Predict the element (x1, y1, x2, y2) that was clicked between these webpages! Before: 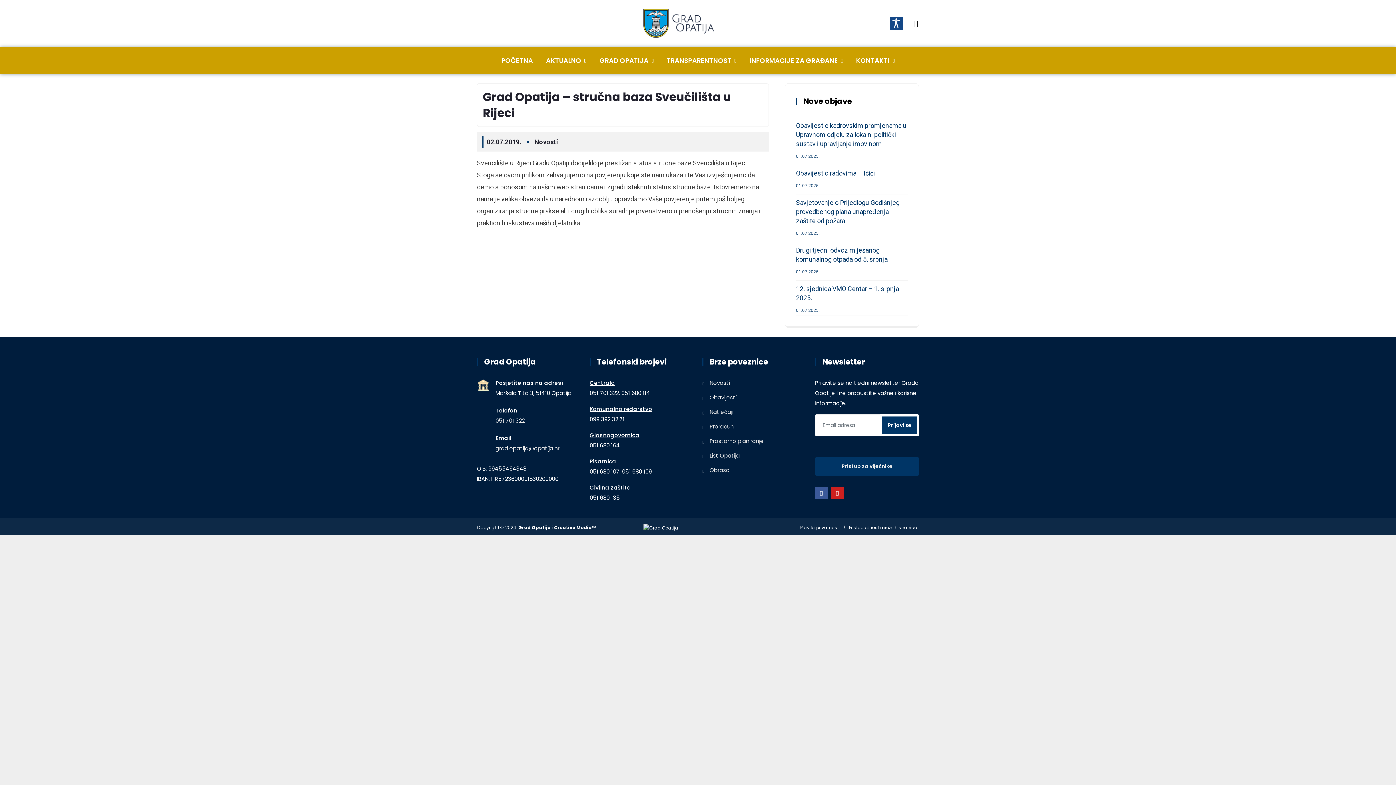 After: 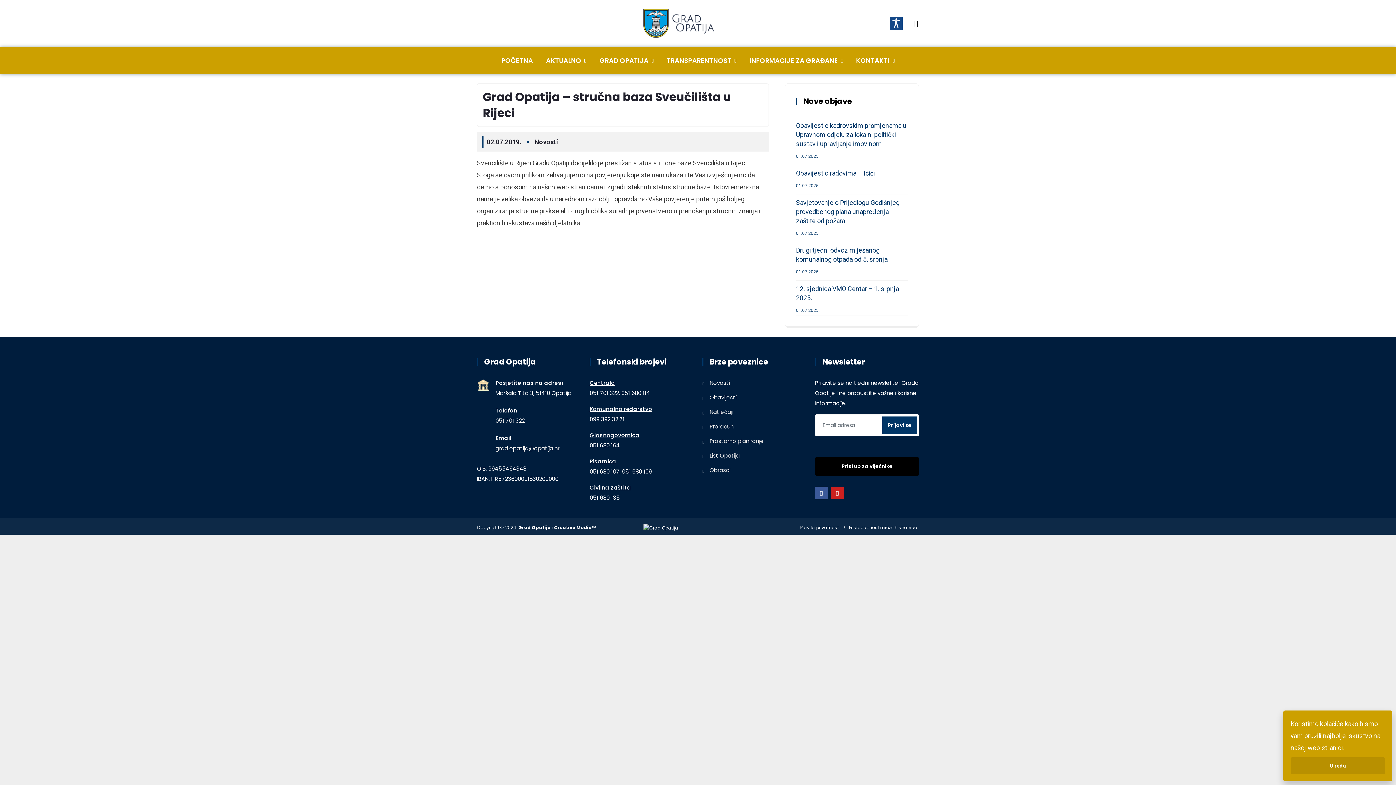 Action: bbox: (815, 457, 919, 476) label: Pristup za vijećnike